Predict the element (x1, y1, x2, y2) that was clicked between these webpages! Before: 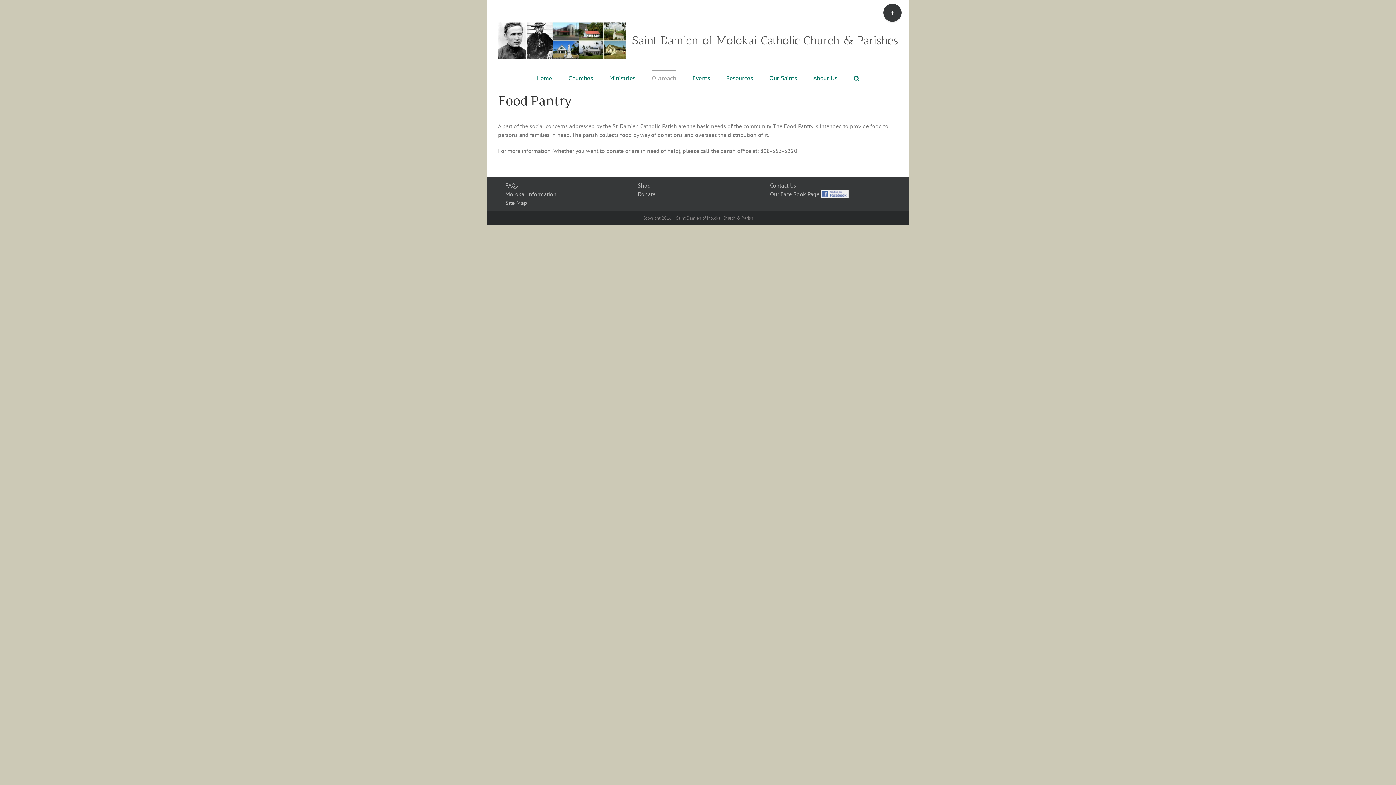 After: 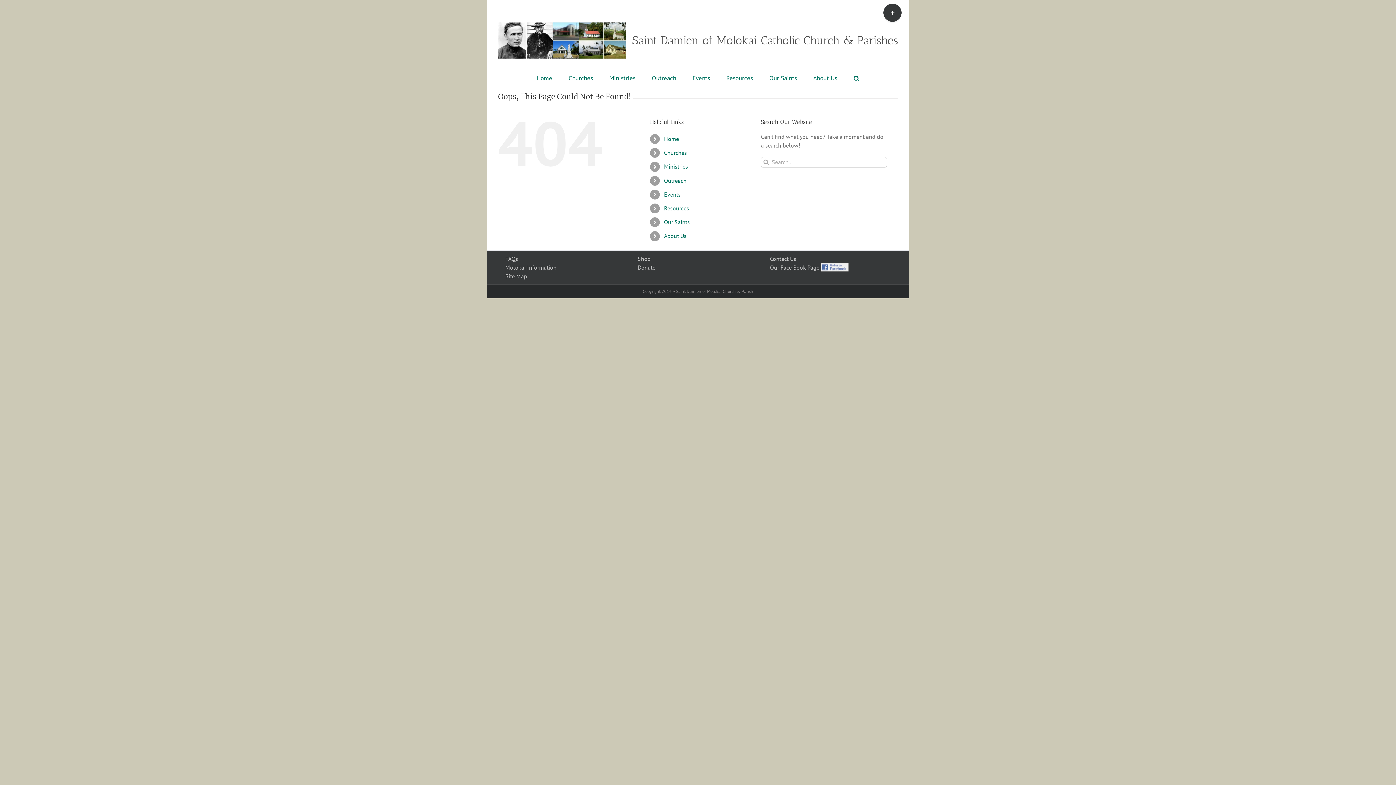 Action: bbox: (505, 181, 518, 188) label: FAQs